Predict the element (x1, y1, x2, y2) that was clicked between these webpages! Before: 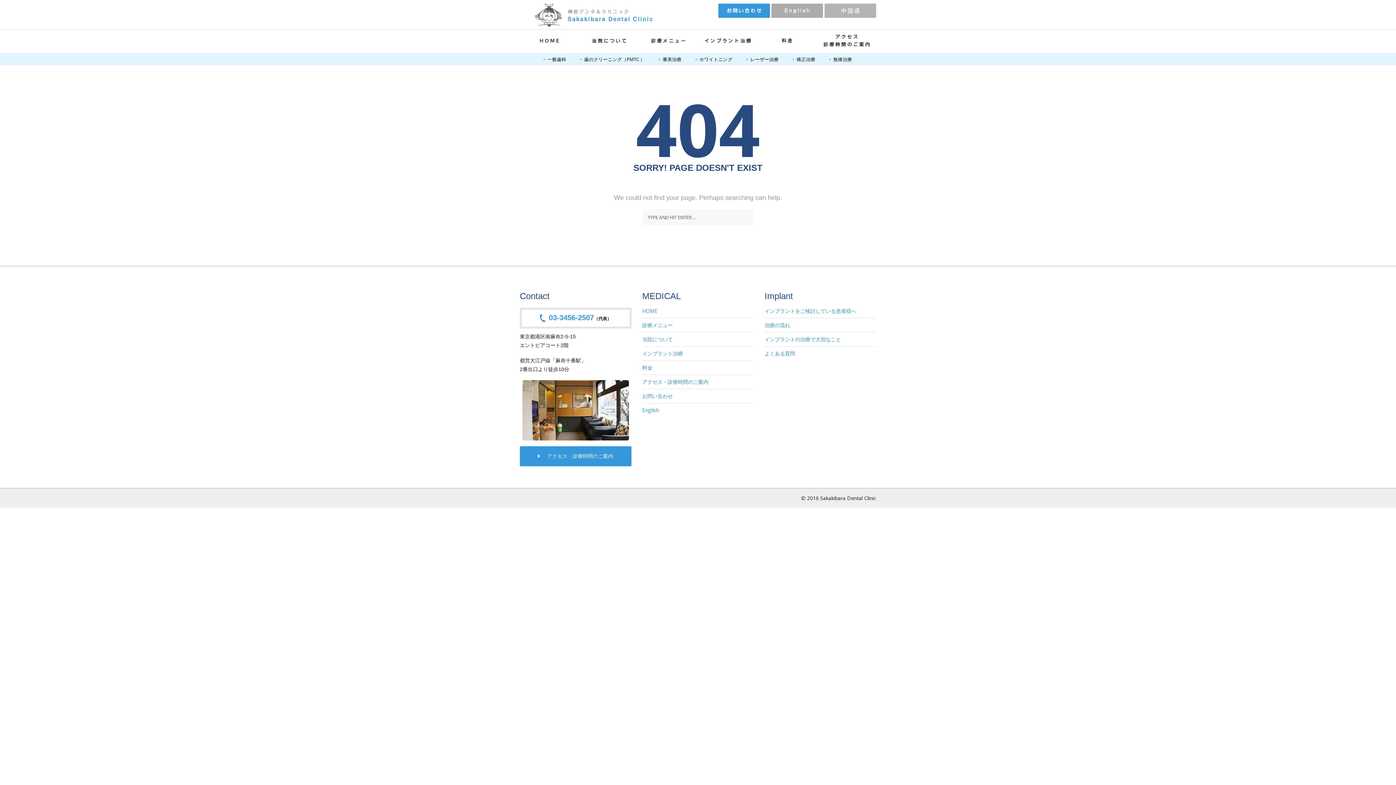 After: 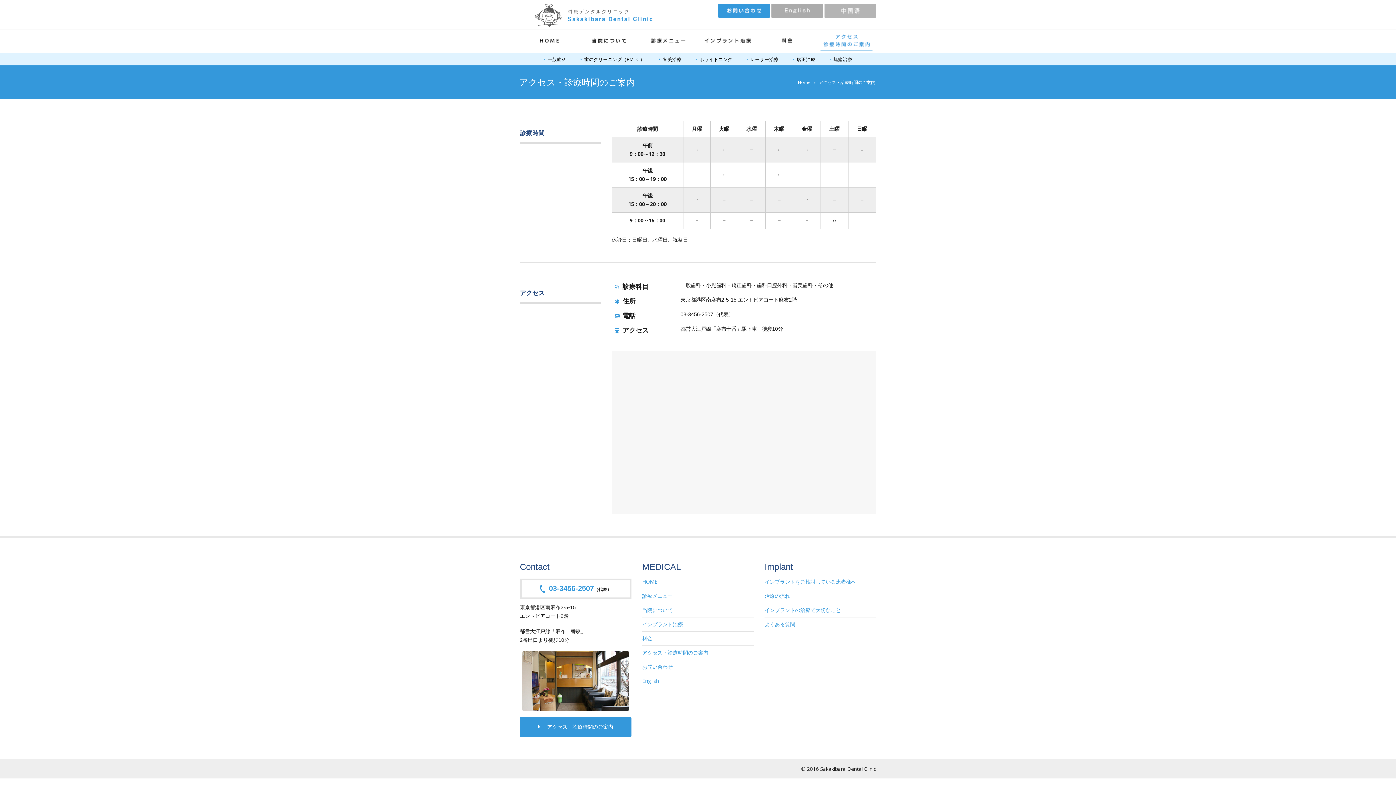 Action: label: アクセス・診療時間のご案内 bbox: (520, 446, 631, 466)